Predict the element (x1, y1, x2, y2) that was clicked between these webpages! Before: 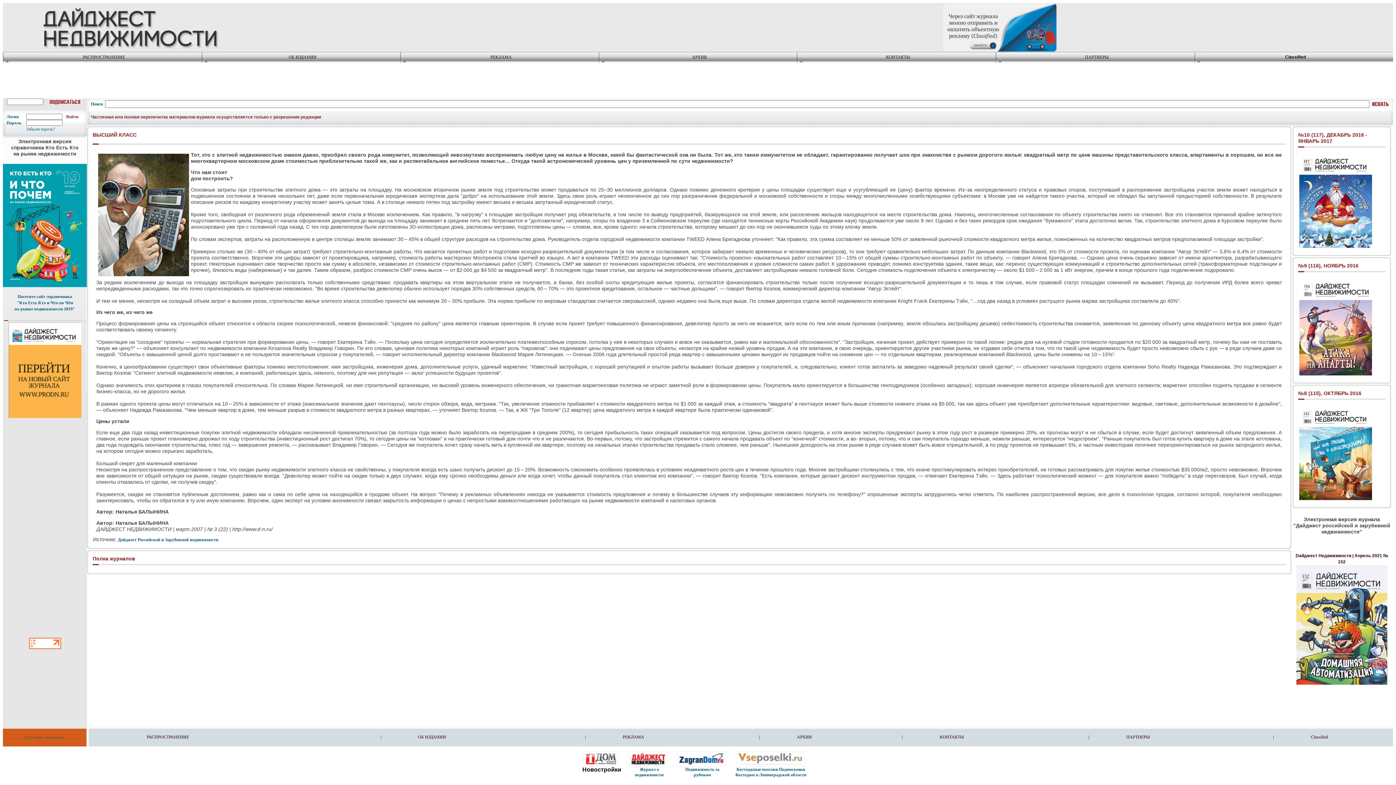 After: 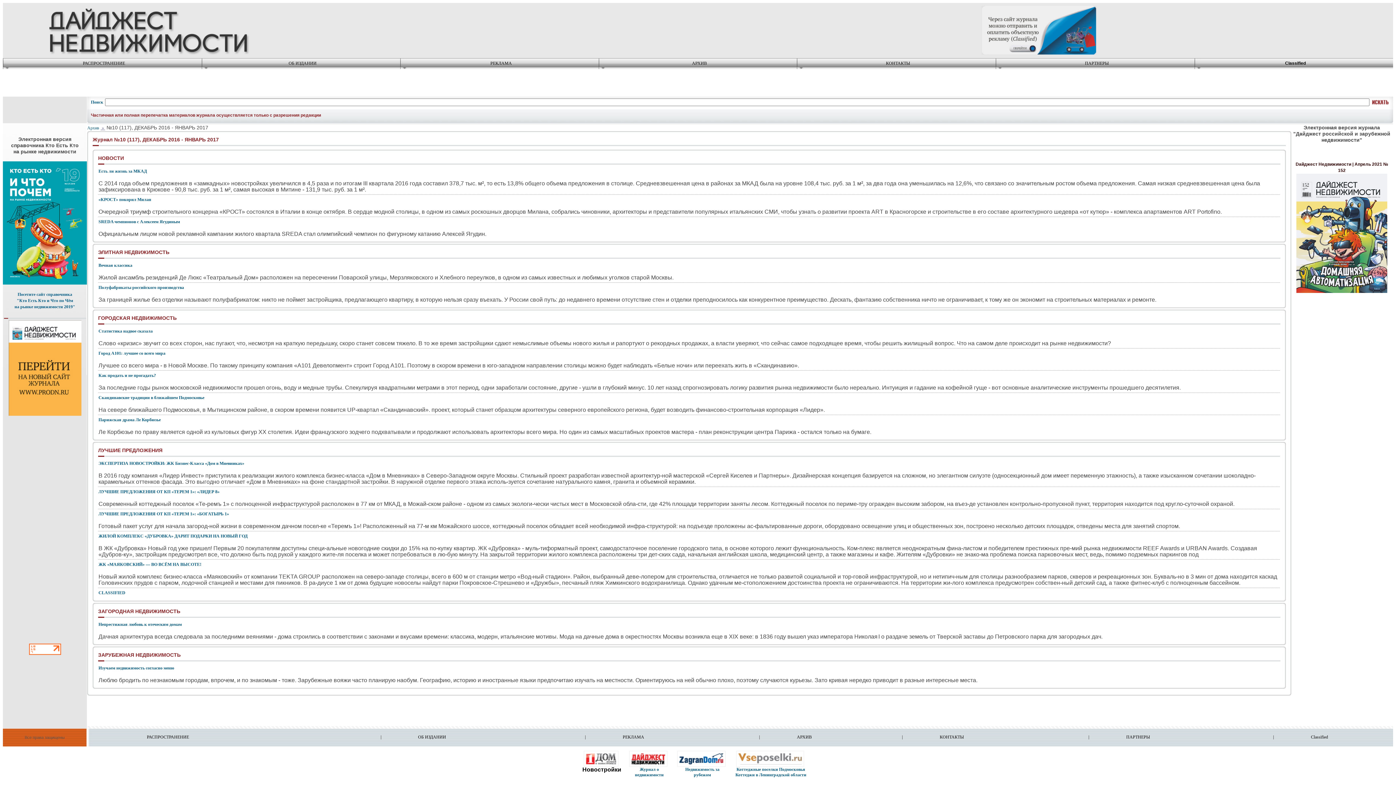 Action: bbox: (1299, 244, 1372, 249)